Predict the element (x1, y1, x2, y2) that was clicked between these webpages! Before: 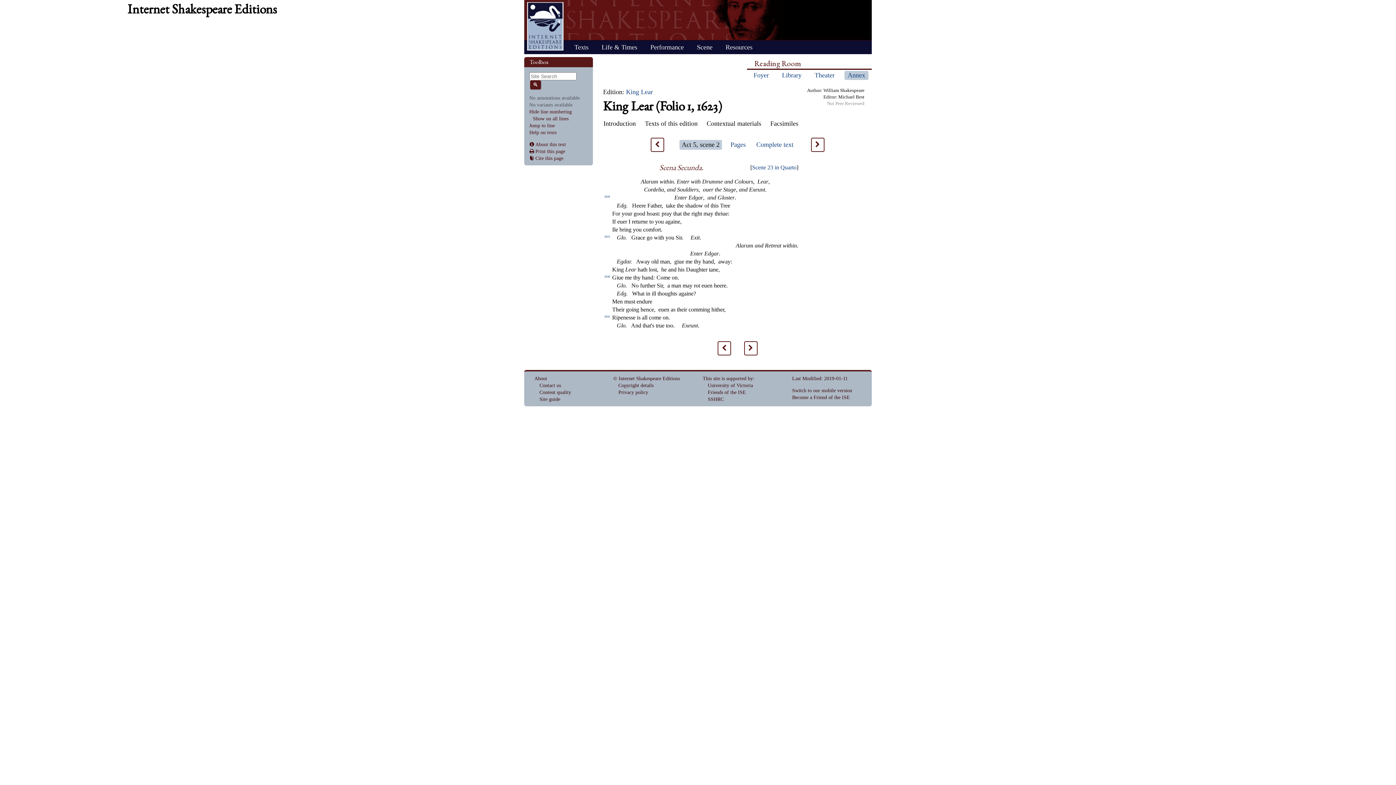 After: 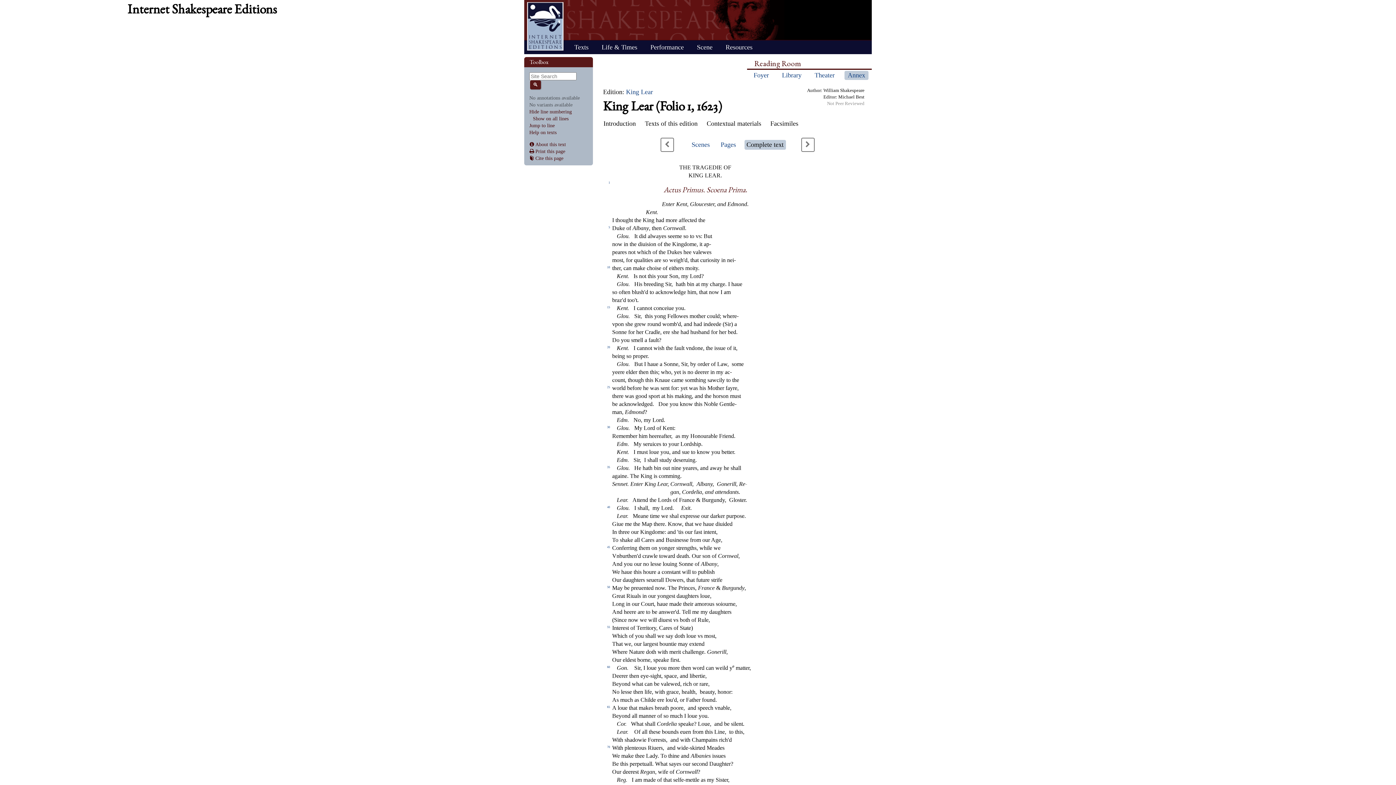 Action: bbox: (756, 140, 793, 149) label: Complete text